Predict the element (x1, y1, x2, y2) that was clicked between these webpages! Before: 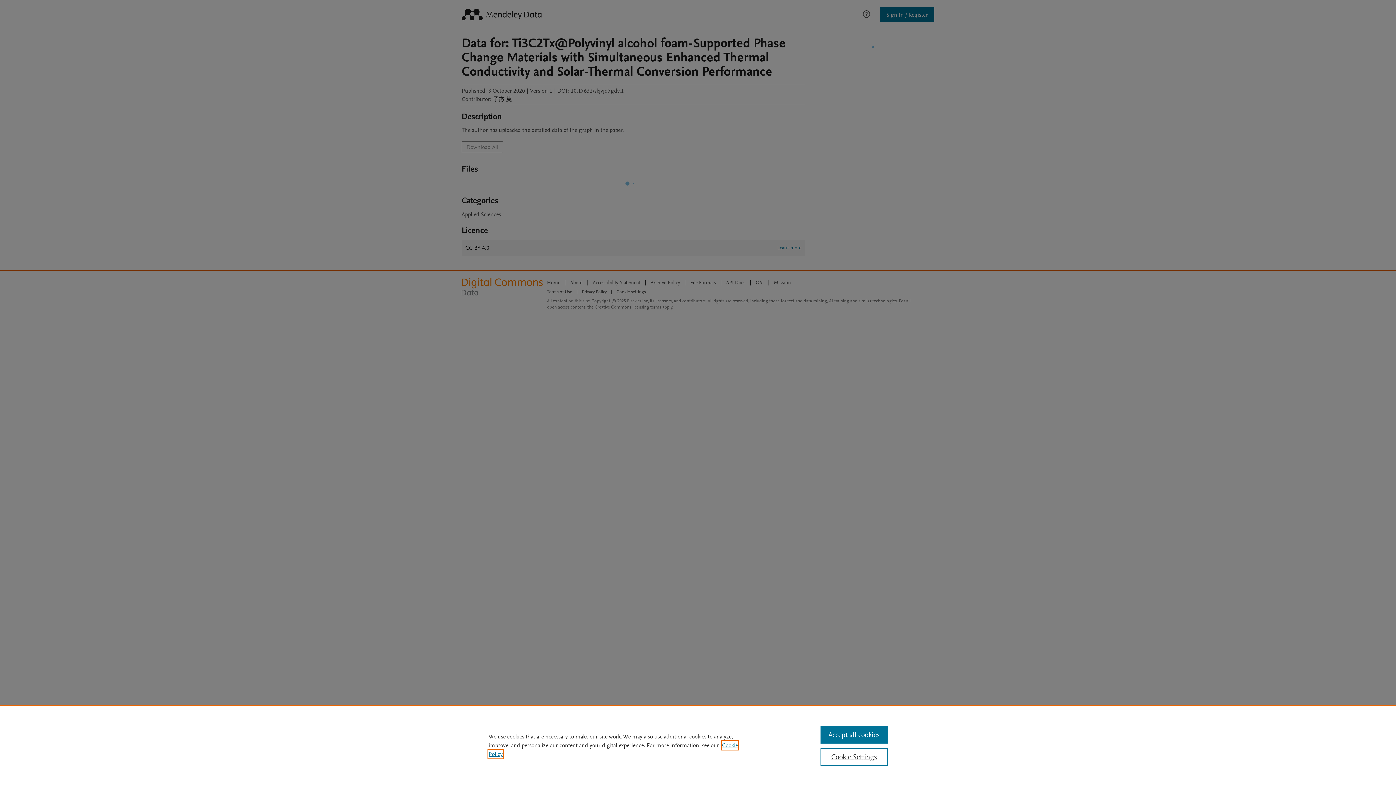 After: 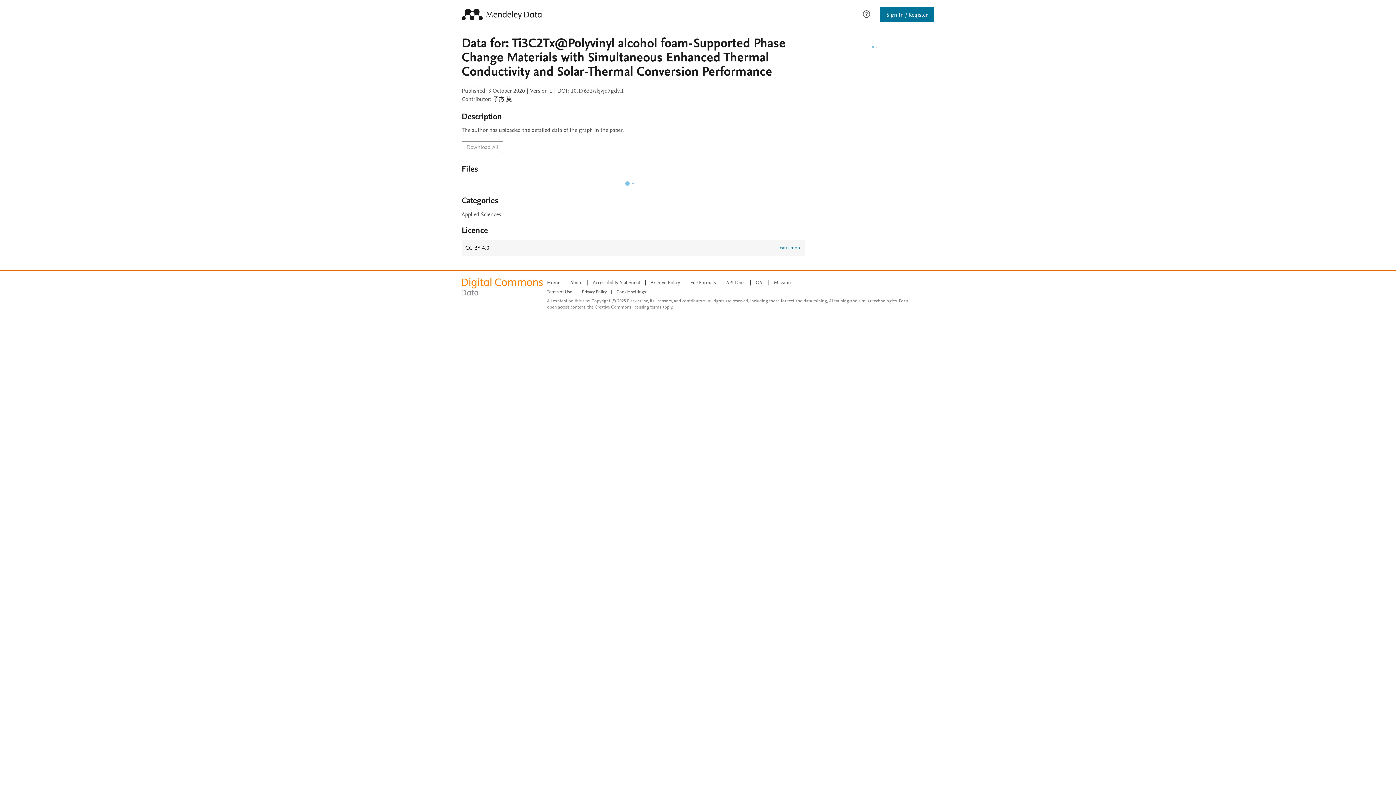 Action: bbox: (820, 726, 887, 744) label: Accept all cookies